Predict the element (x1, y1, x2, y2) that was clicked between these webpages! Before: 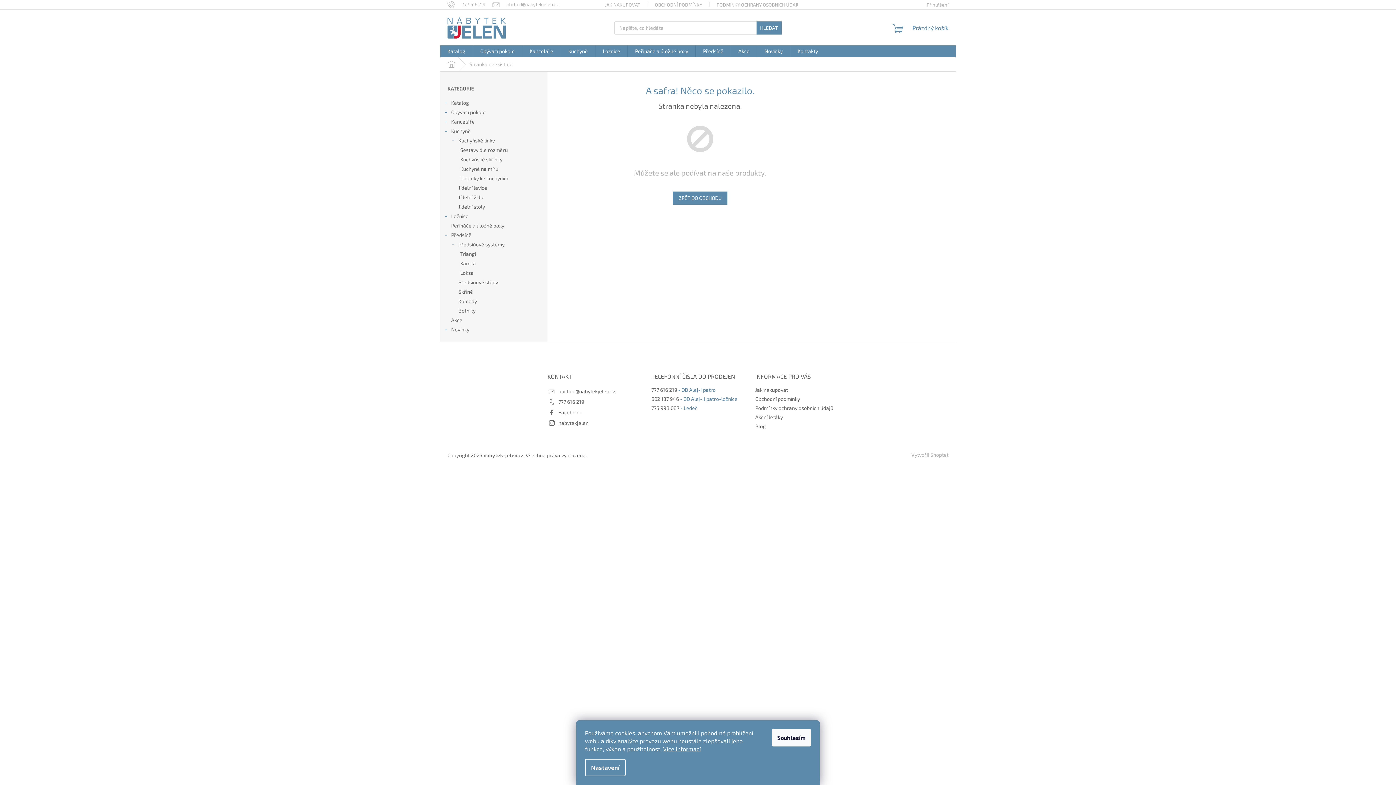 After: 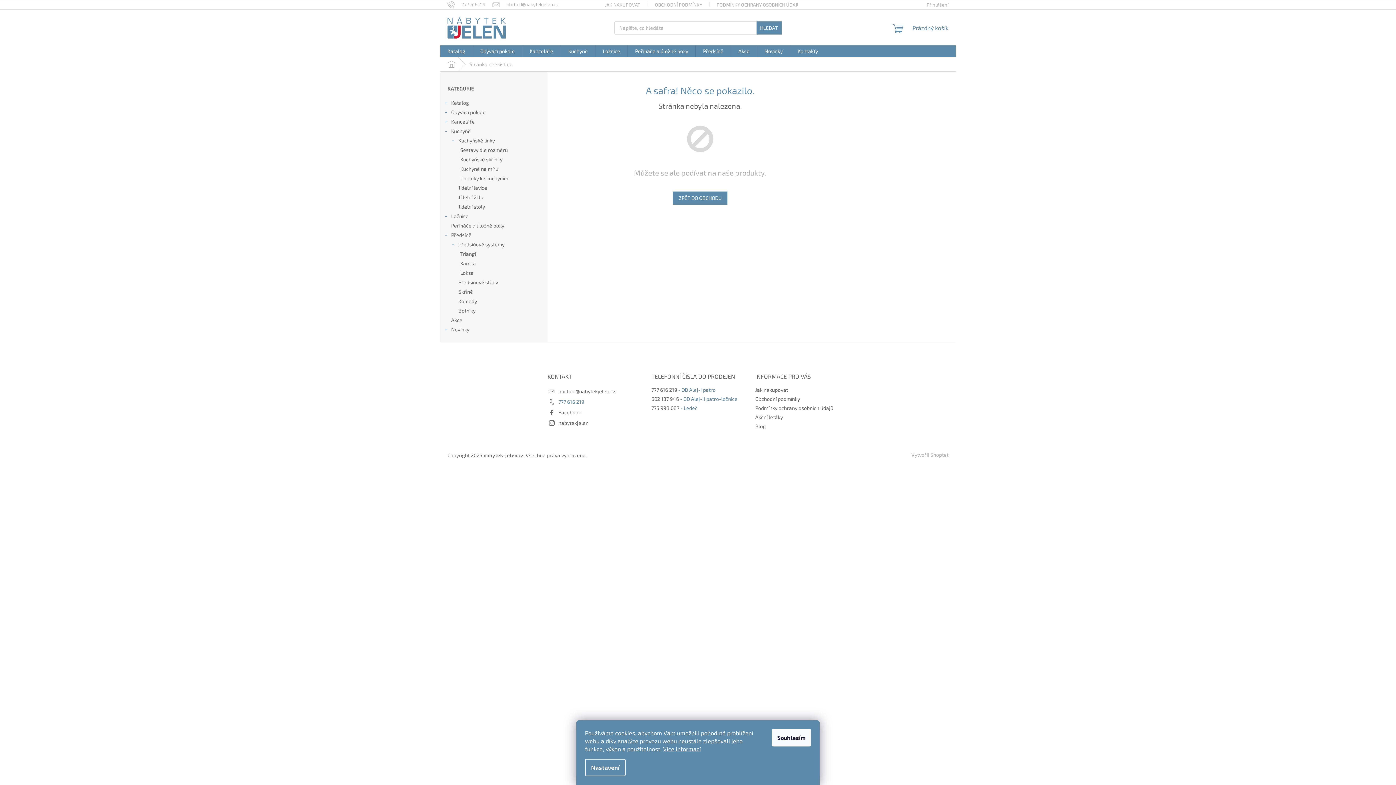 Action: label: Zavolat na 777616219 bbox: (558, 398, 584, 405)